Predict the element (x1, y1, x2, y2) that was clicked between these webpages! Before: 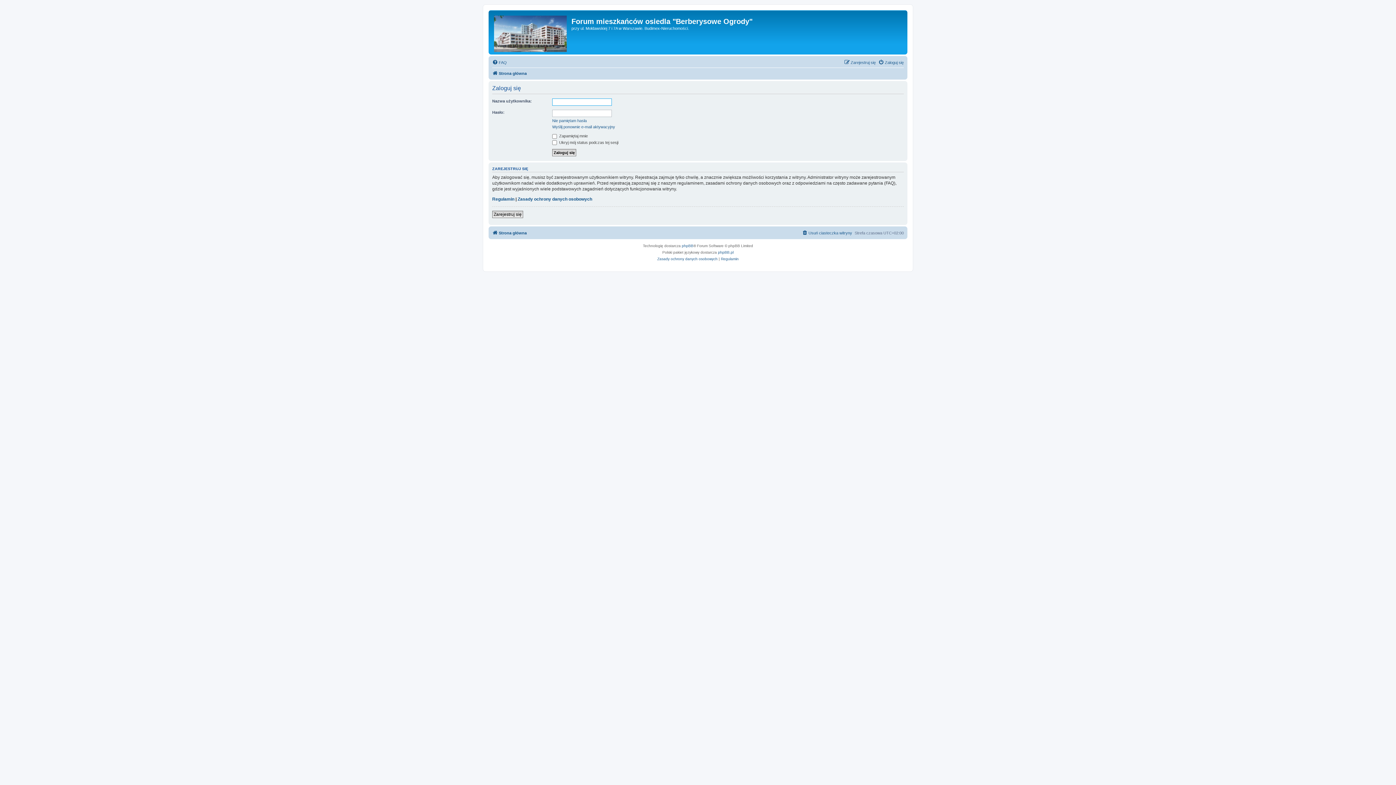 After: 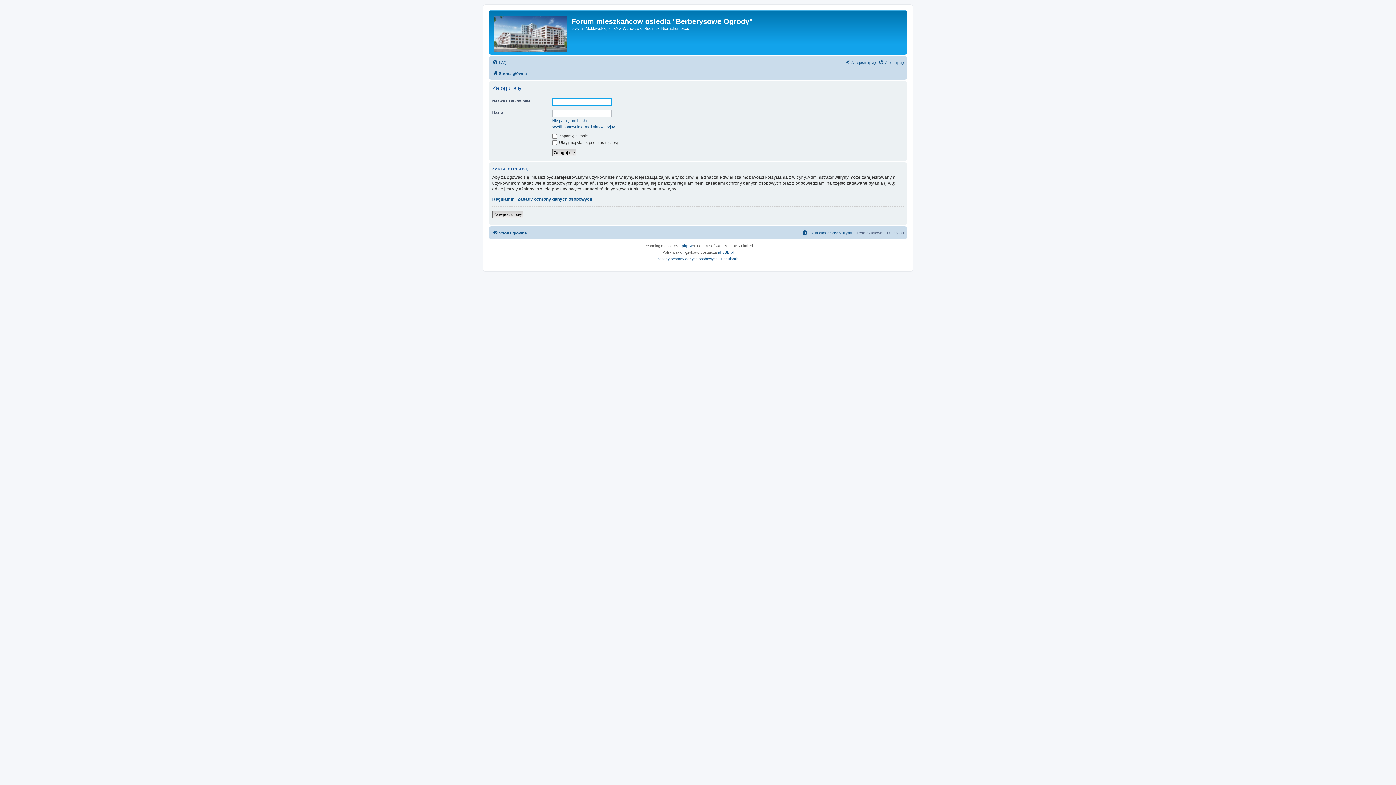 Action: bbox: (878, 58, 904, 66) label: Zaloguj się